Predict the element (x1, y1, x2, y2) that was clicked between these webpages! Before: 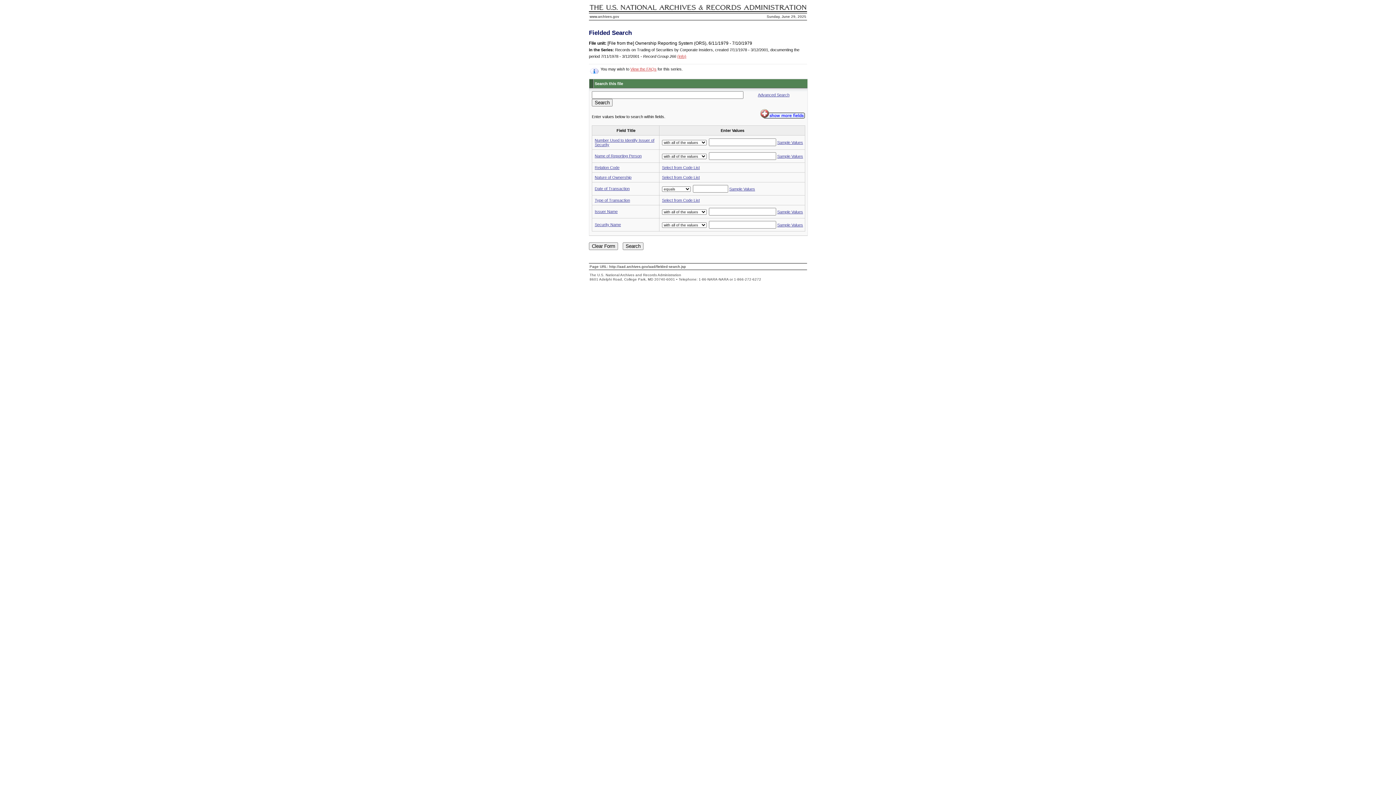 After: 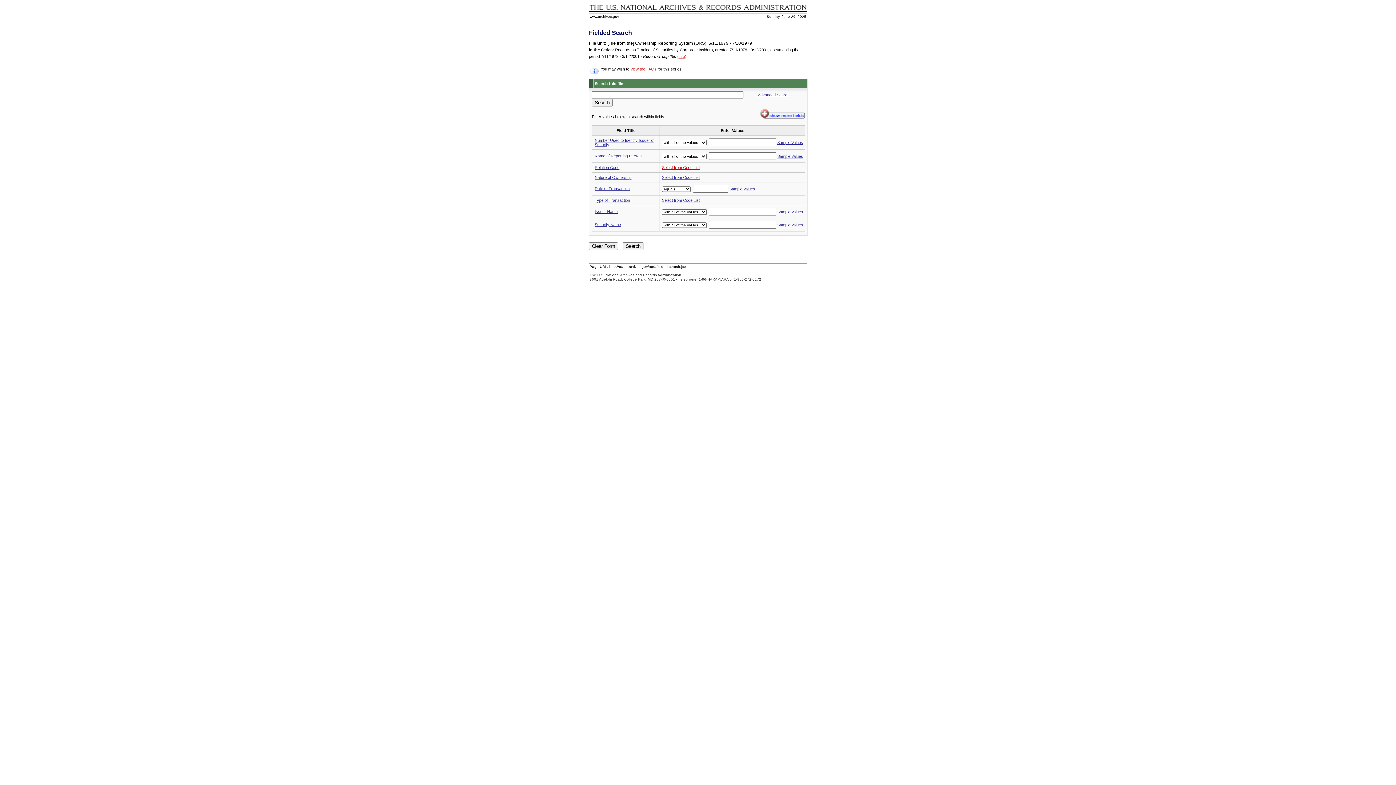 Action: bbox: (662, 165, 700, 169) label: Select from Code List